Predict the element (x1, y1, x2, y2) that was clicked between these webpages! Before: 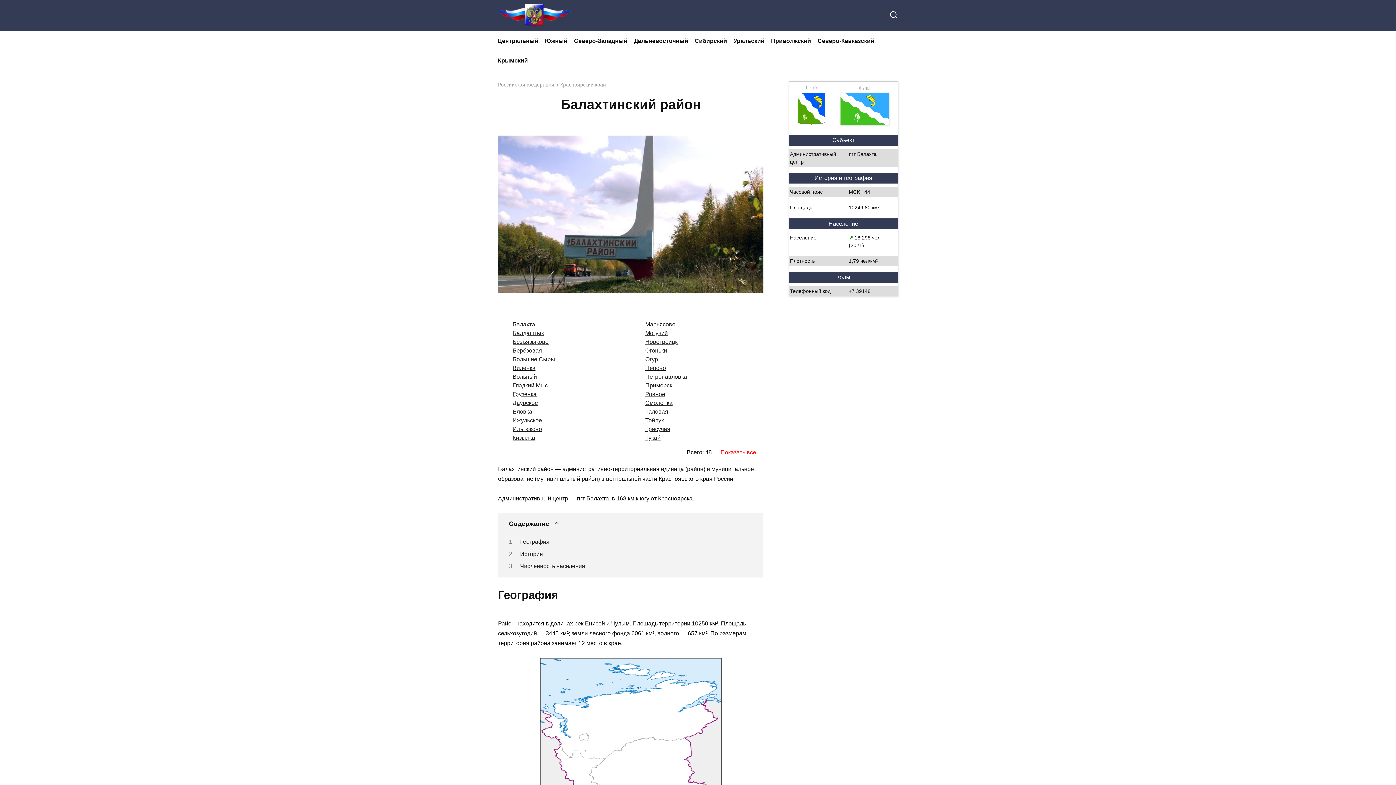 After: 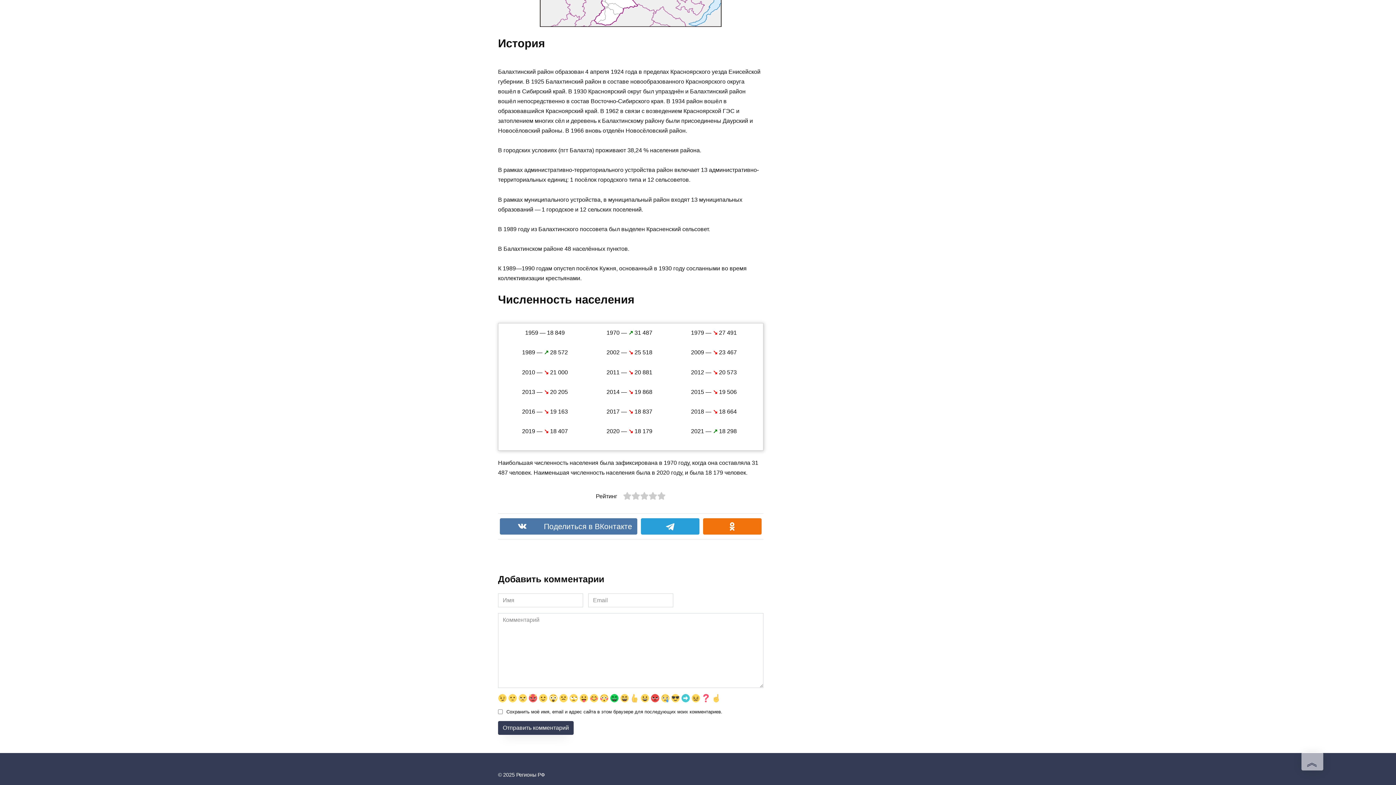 Action: bbox: (520, 551, 543, 557) label: История